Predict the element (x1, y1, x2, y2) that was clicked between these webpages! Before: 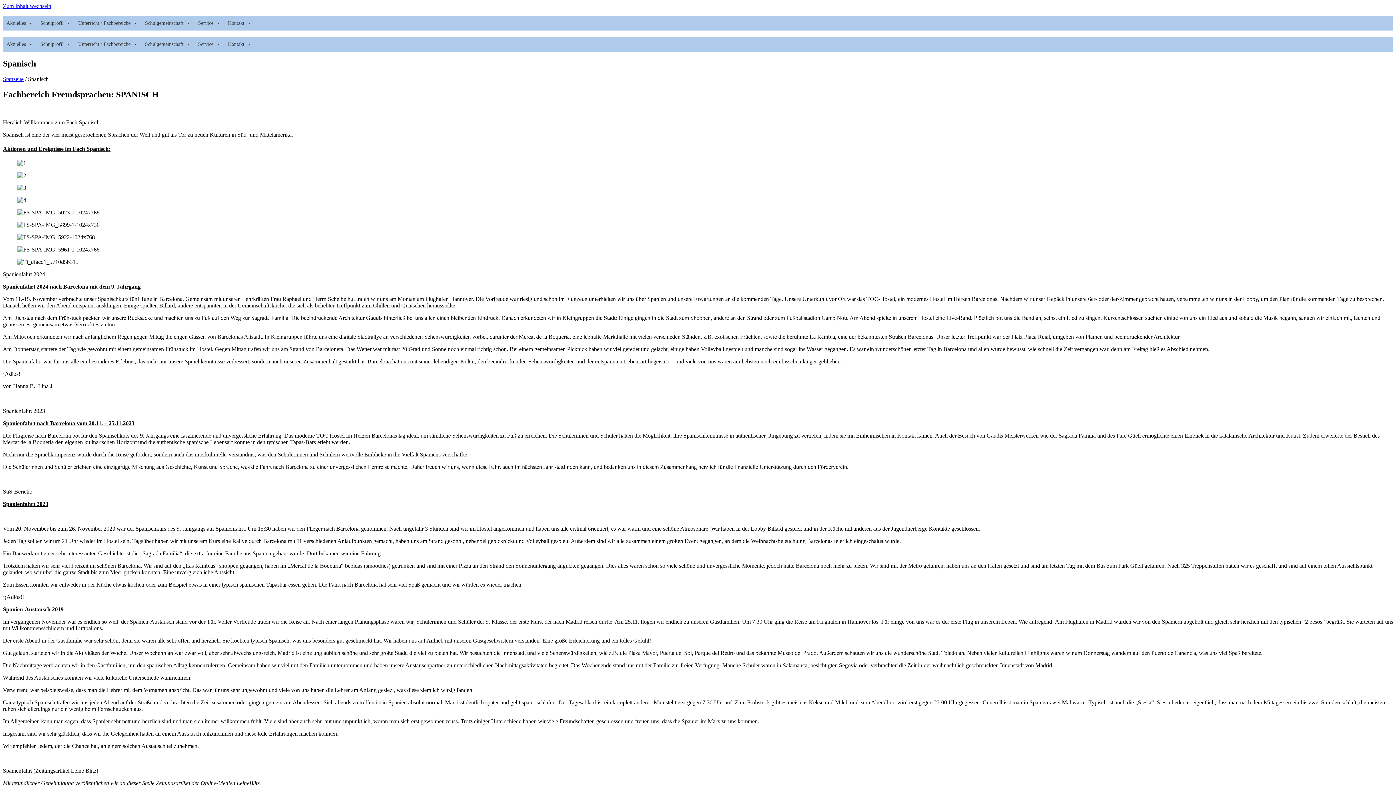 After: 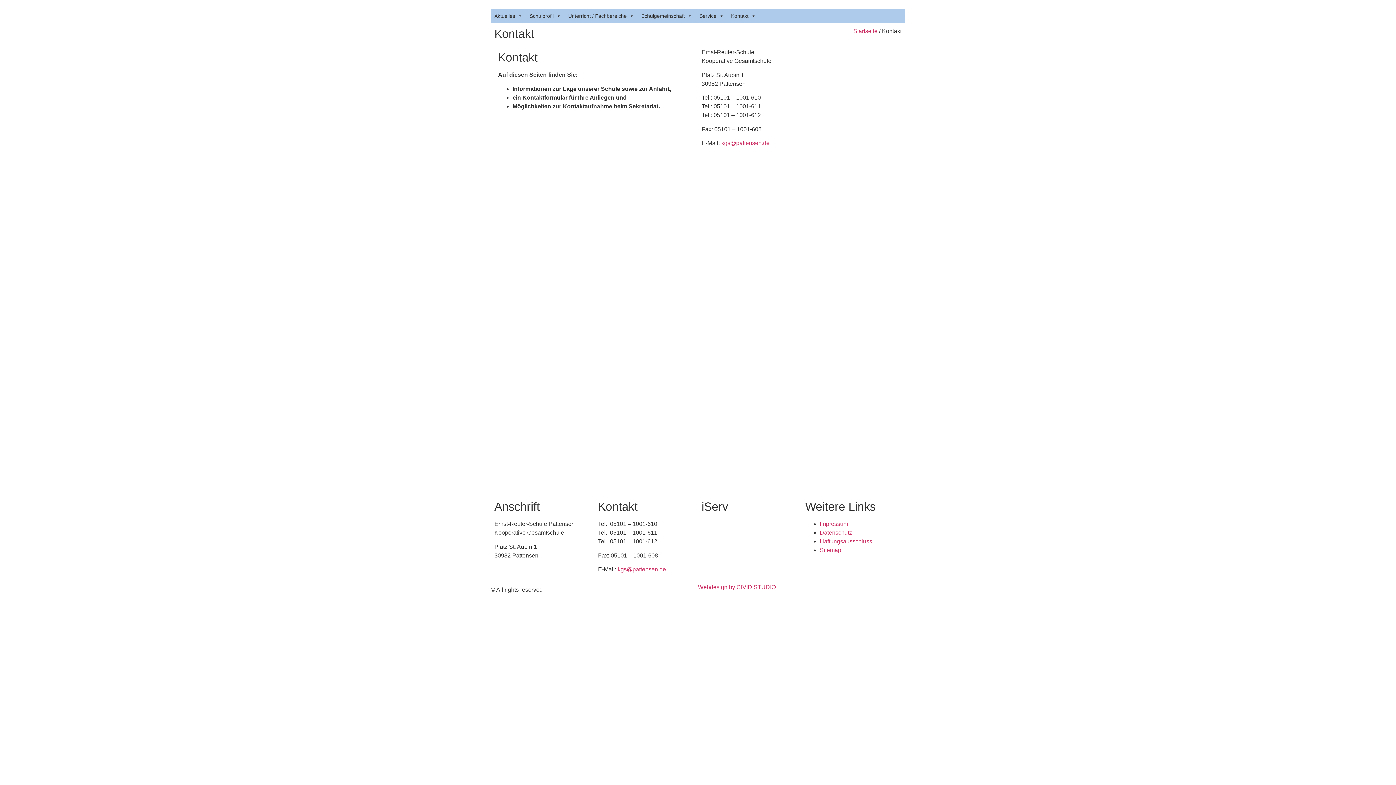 Action: label: Kontakt bbox: (224, 37, 255, 51)